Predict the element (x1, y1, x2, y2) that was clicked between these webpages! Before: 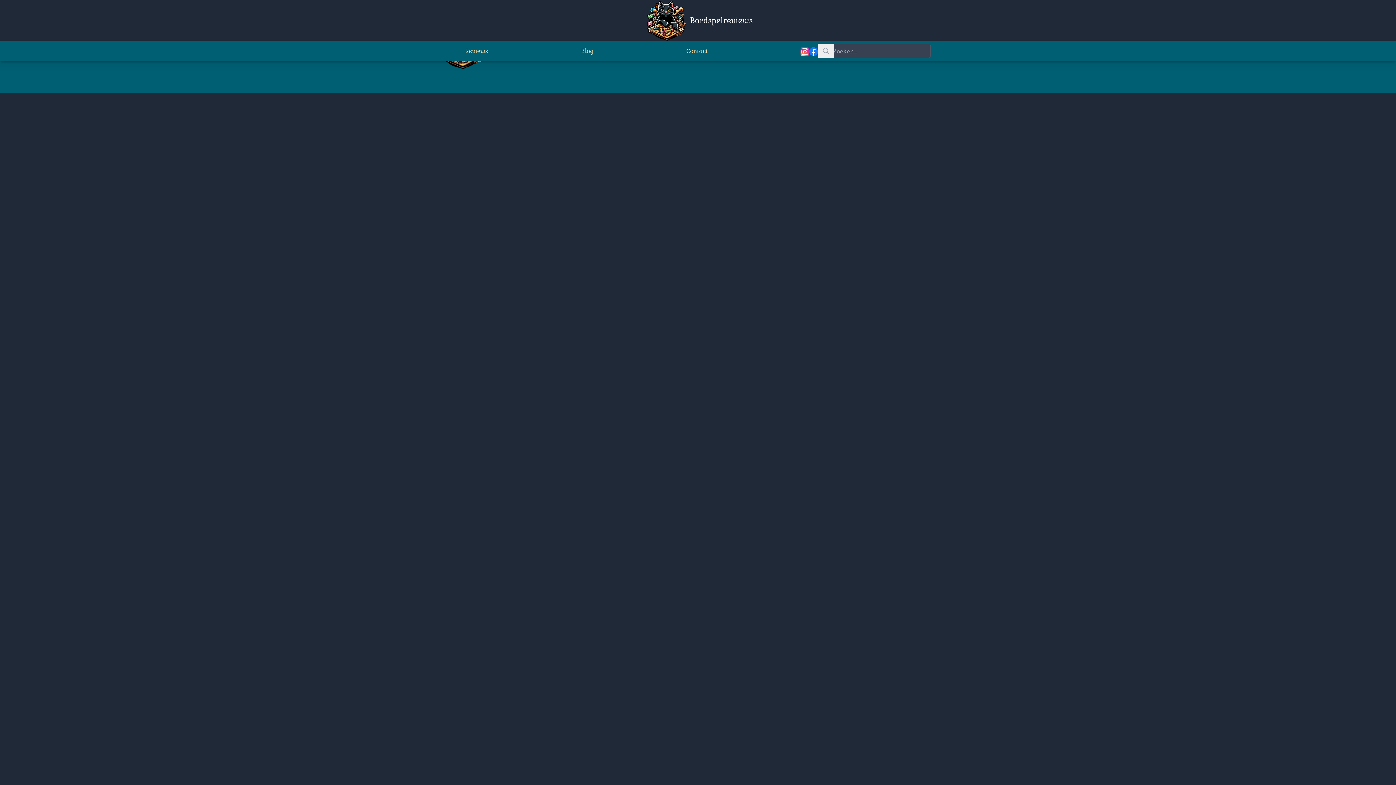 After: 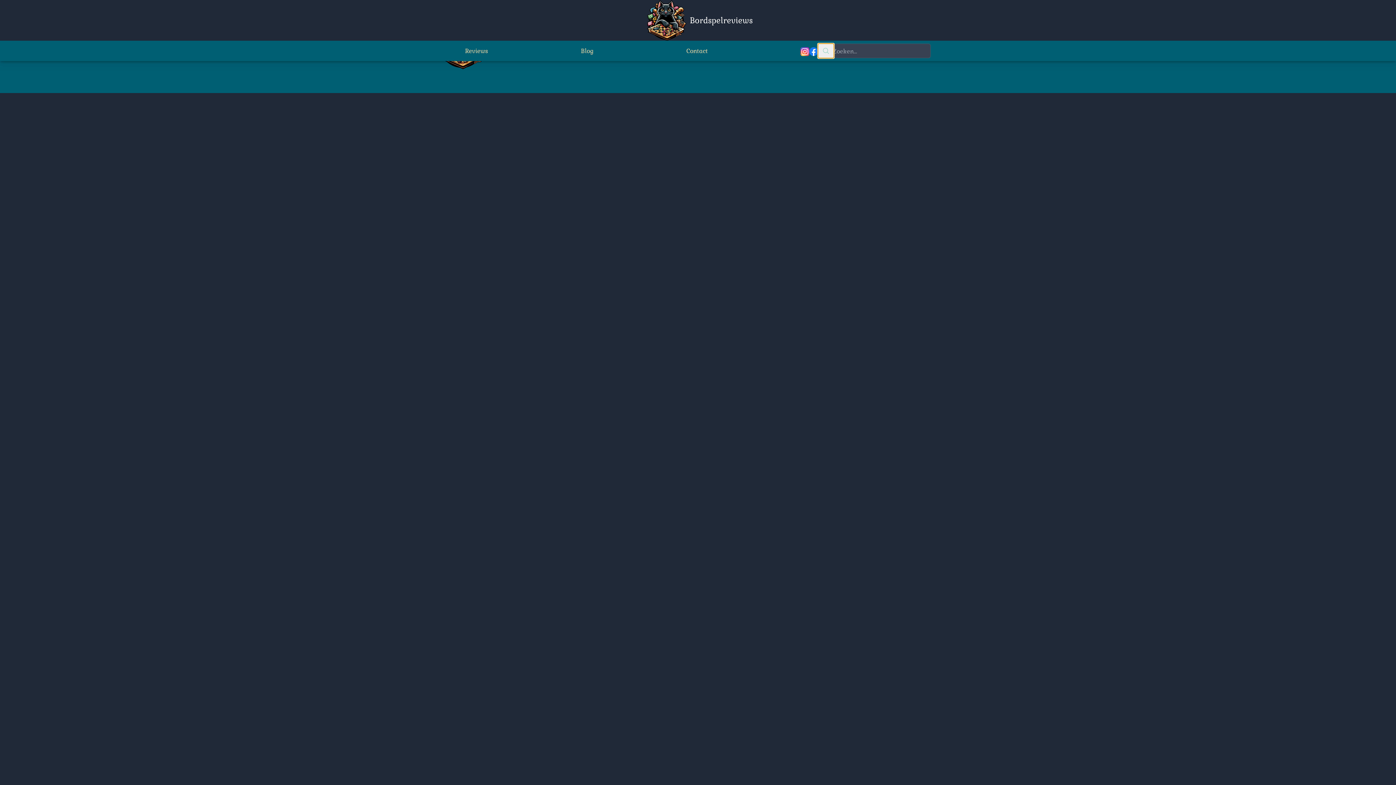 Action: bbox: (818, 43, 834, 58)